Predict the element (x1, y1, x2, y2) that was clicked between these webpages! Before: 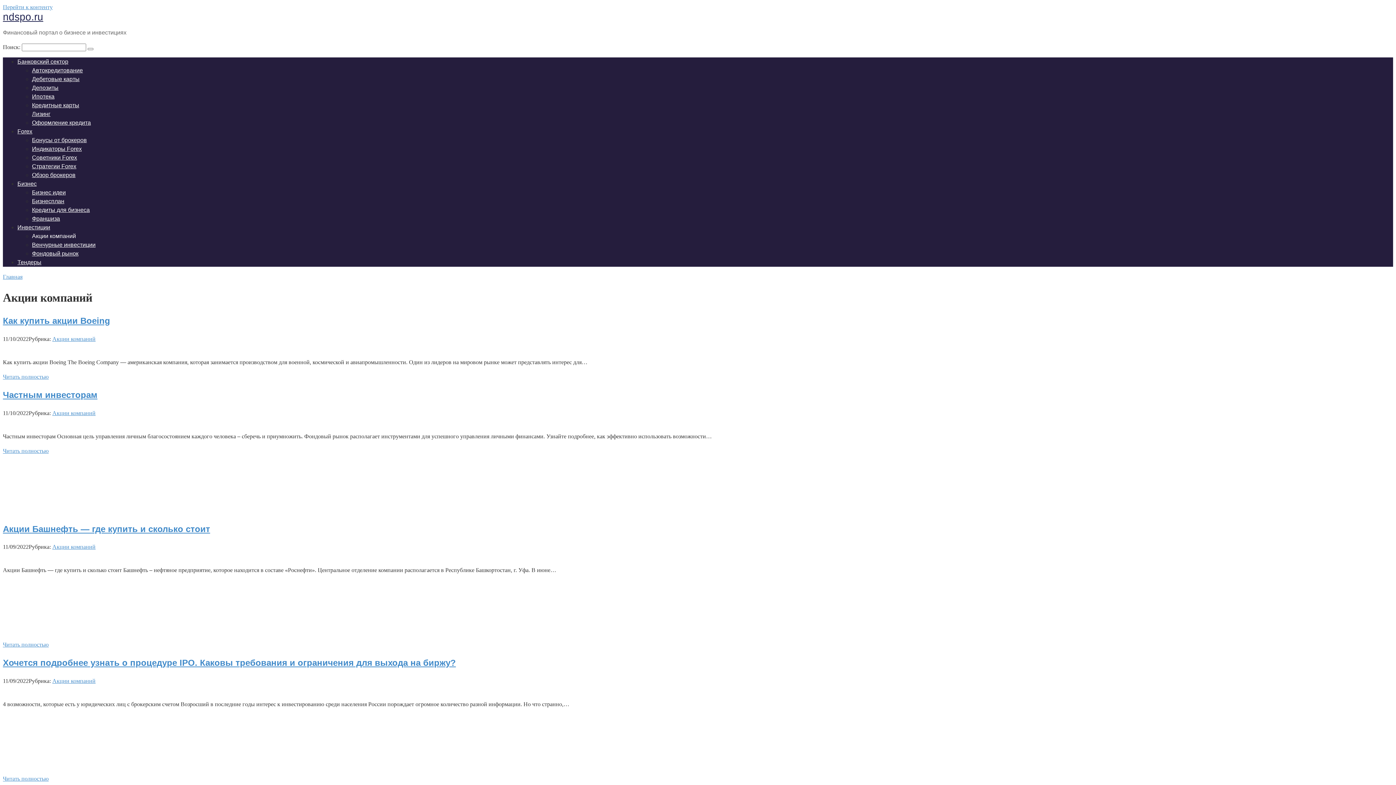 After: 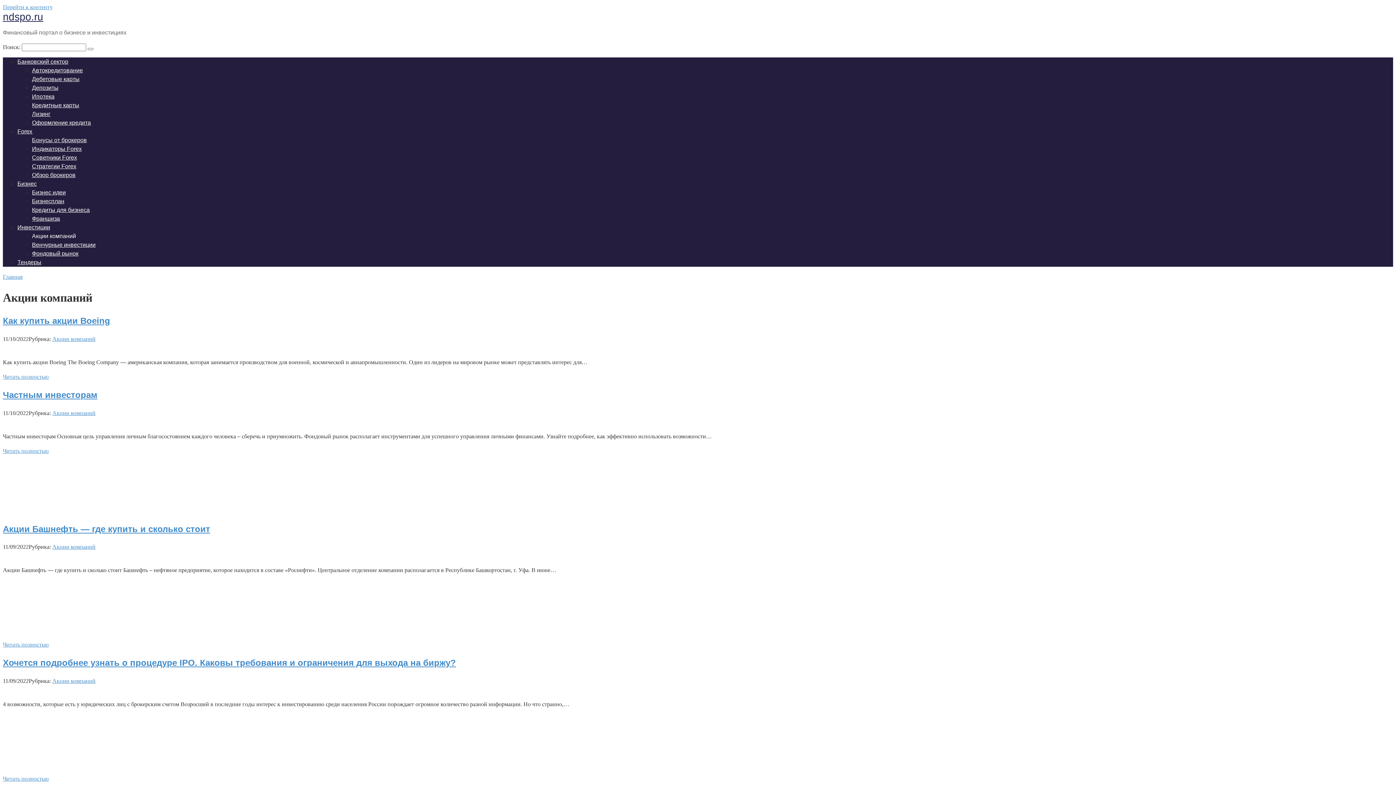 Action: bbox: (52, 335, 95, 342) label: Акции компаний